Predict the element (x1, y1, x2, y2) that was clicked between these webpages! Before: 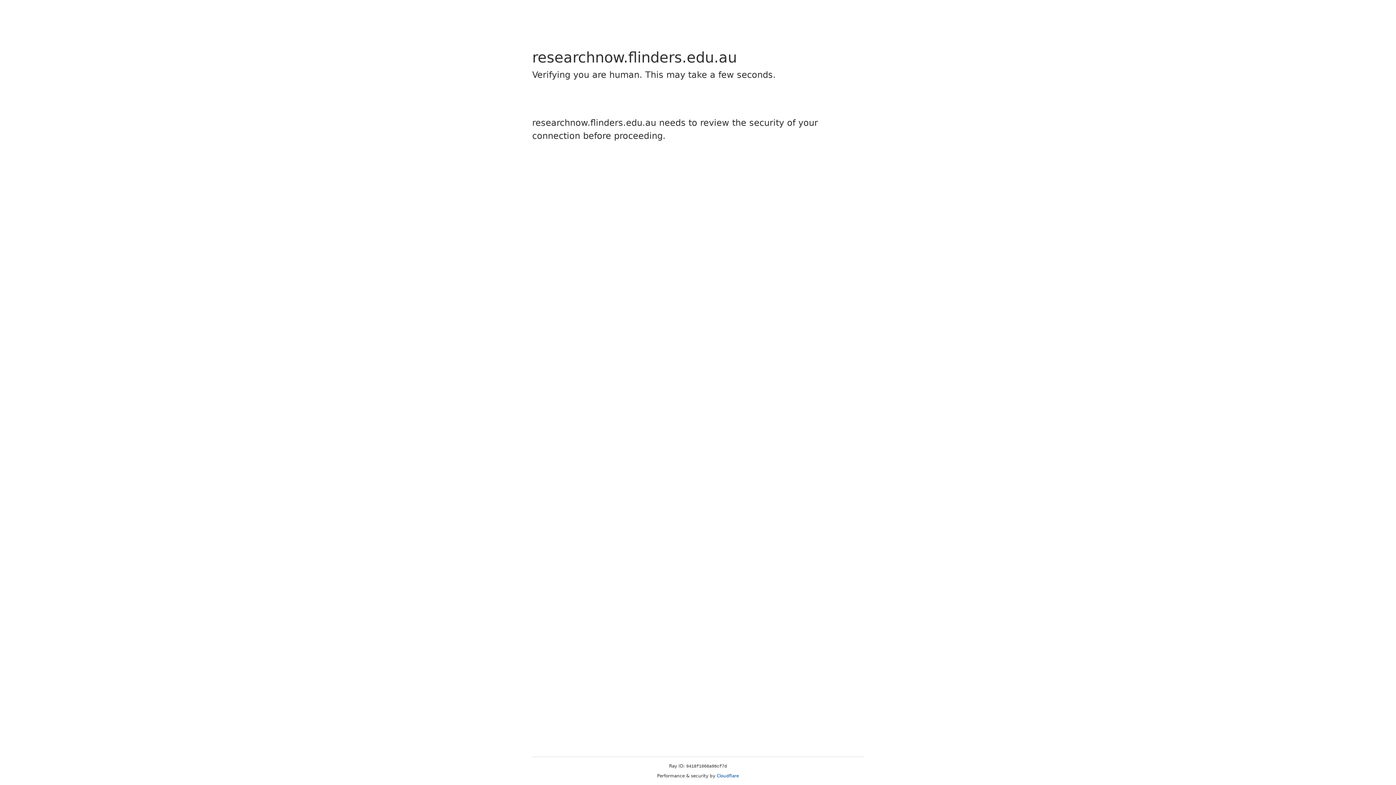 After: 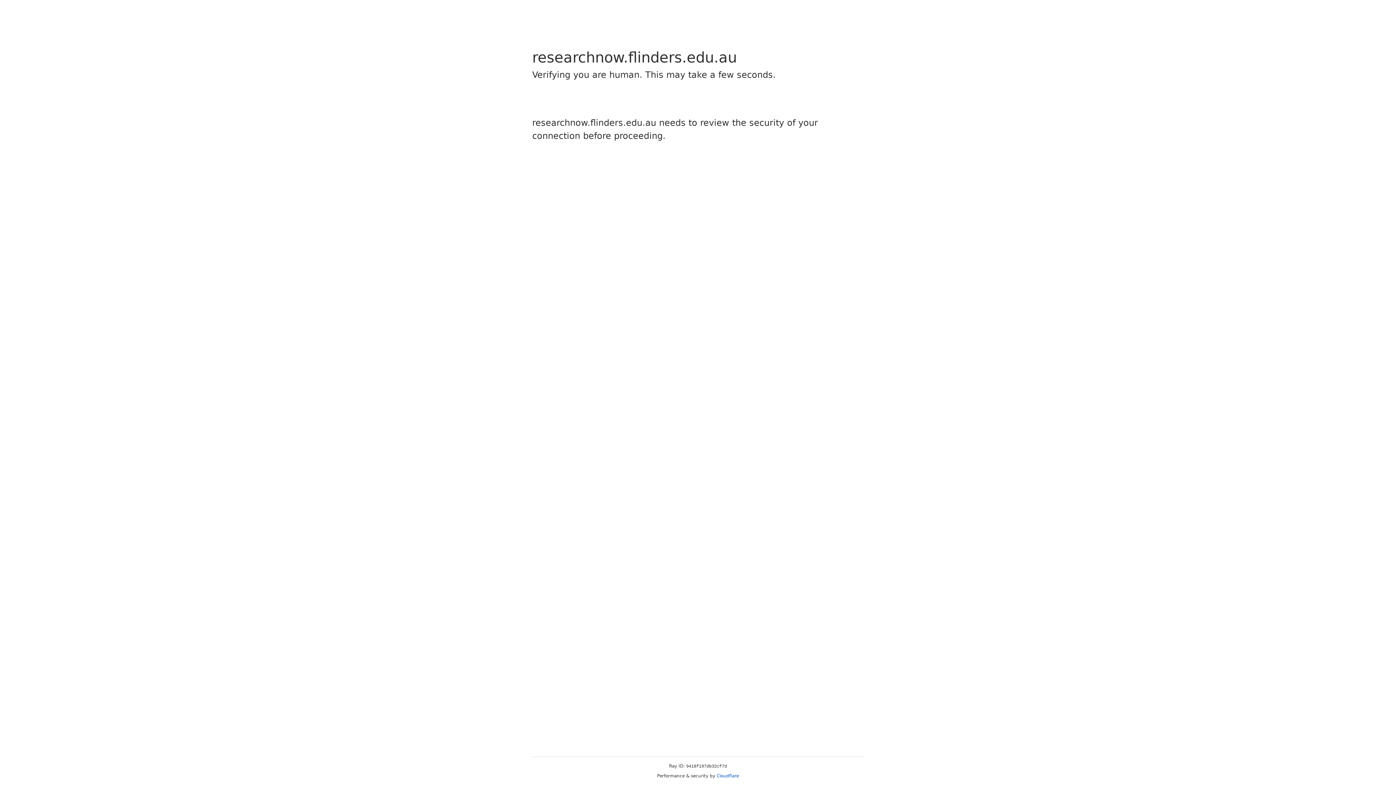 Action: label: Cloudflare bbox: (716, 773, 739, 778)